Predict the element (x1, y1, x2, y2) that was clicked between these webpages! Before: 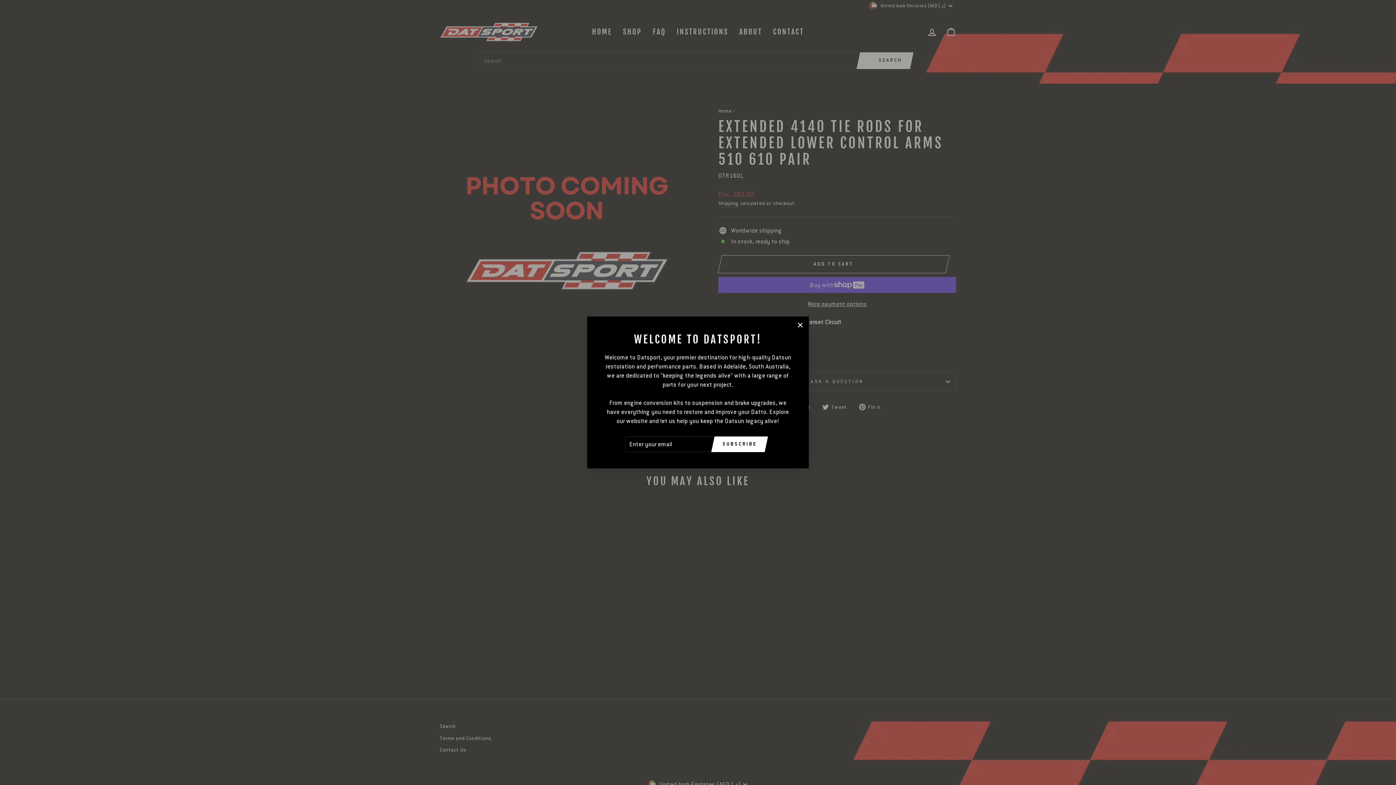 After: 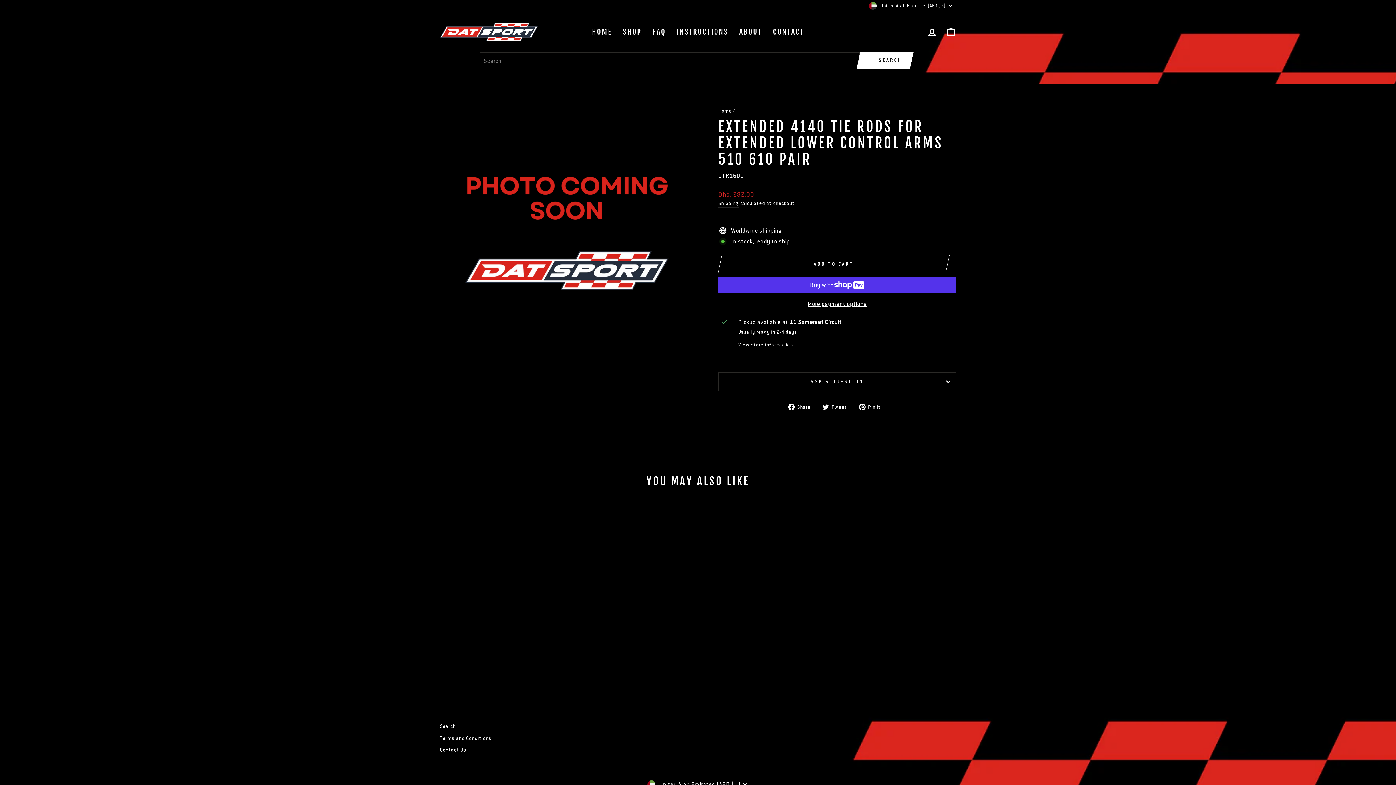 Action: label: "Close (esc)" bbox: (791, 316, 809, 334)